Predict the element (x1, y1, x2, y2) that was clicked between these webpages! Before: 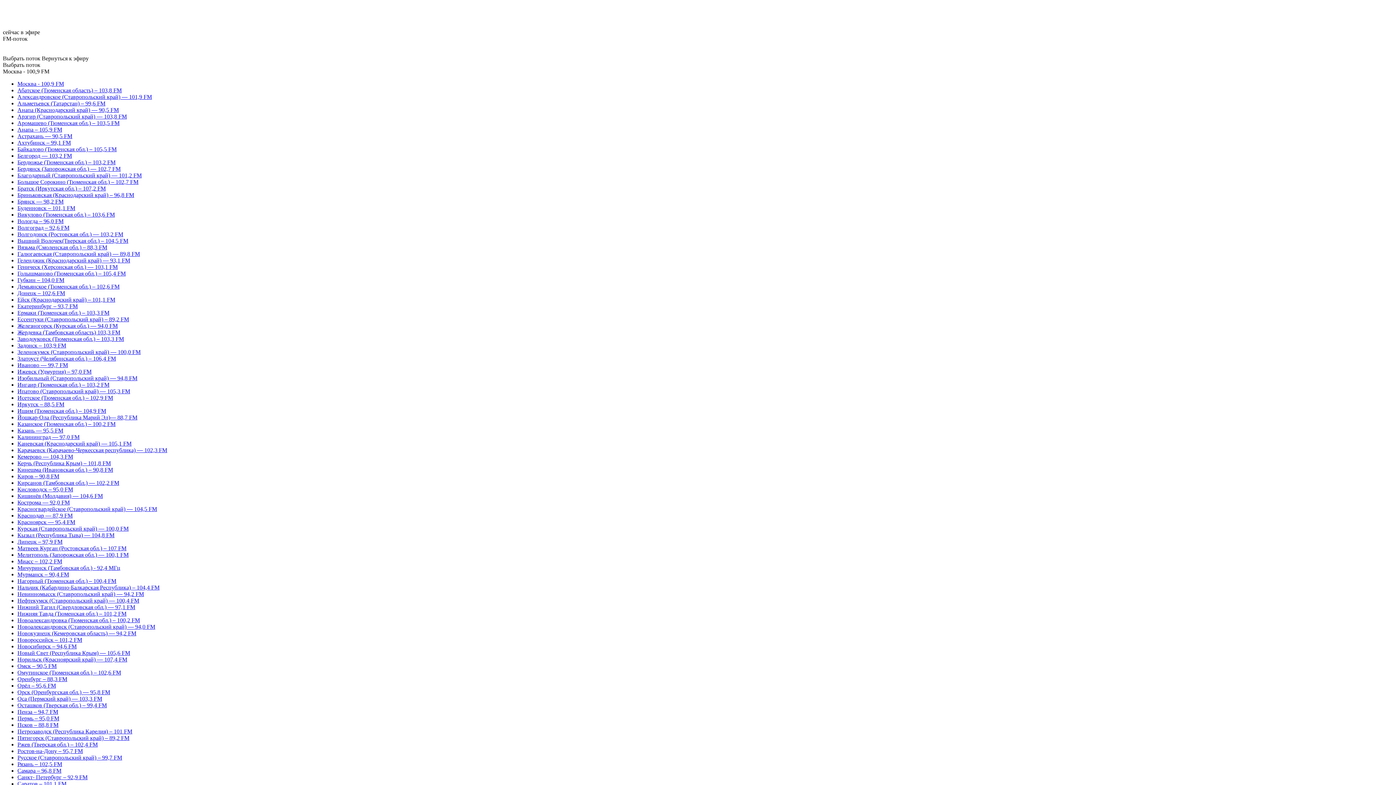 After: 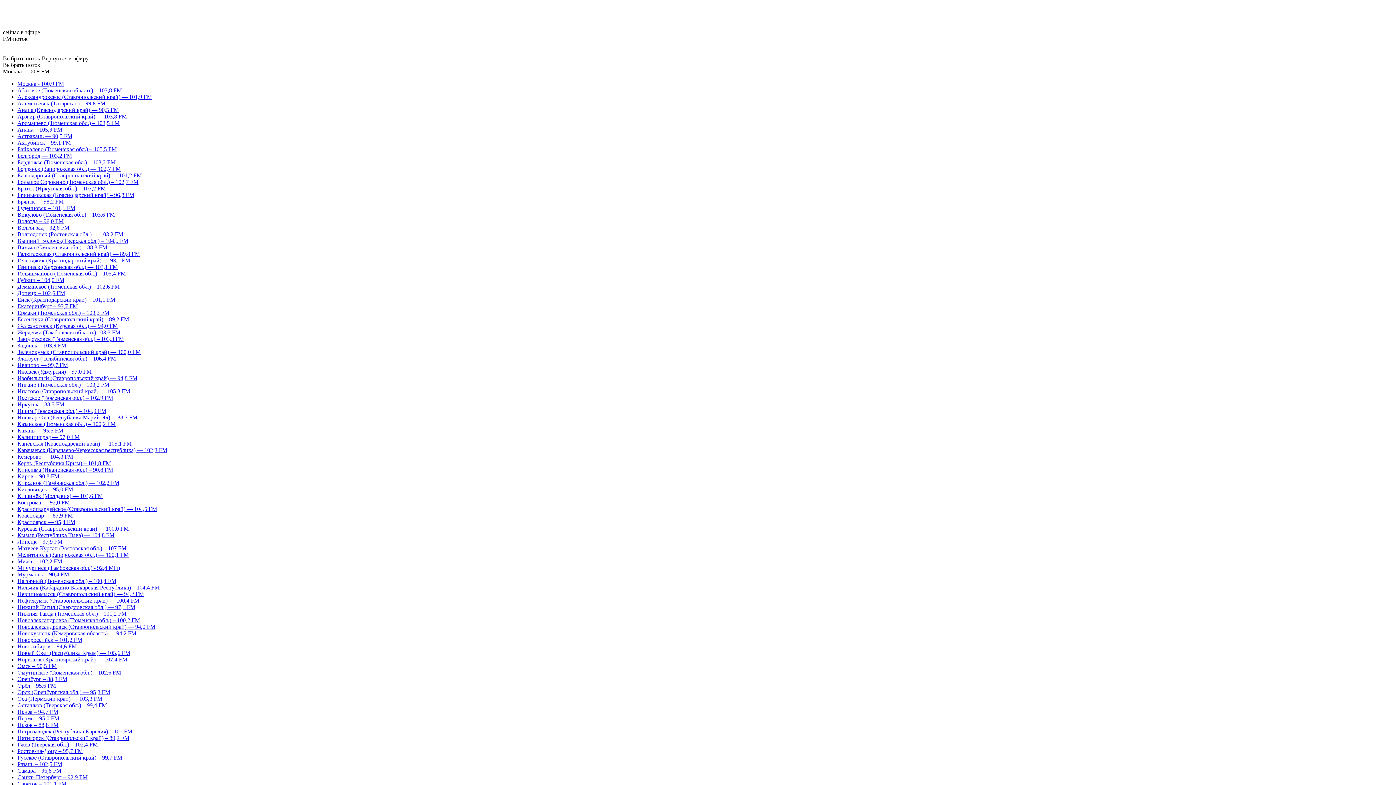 Action: bbox: (17, 257, 130, 263) label: Геленджик (Краснодарский край) — 93,1 FM